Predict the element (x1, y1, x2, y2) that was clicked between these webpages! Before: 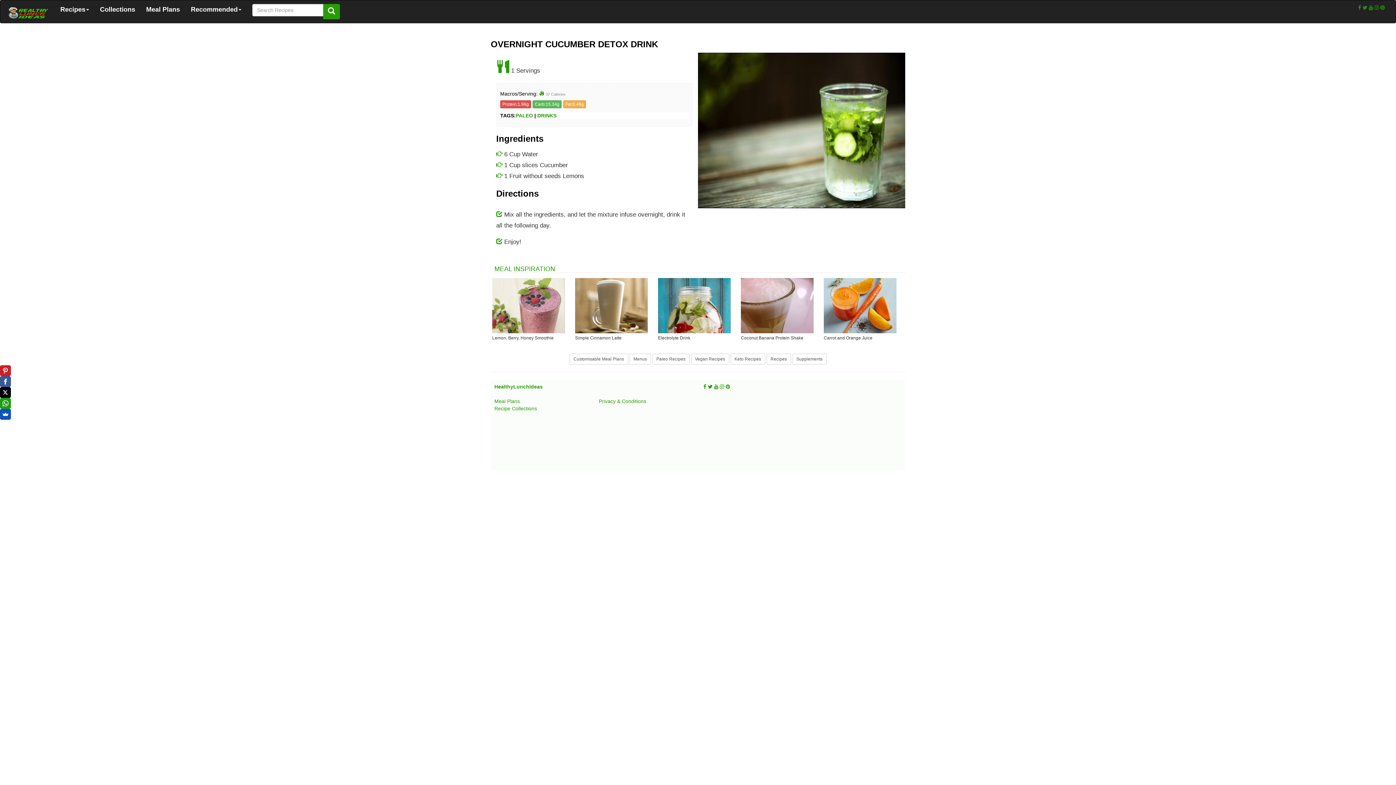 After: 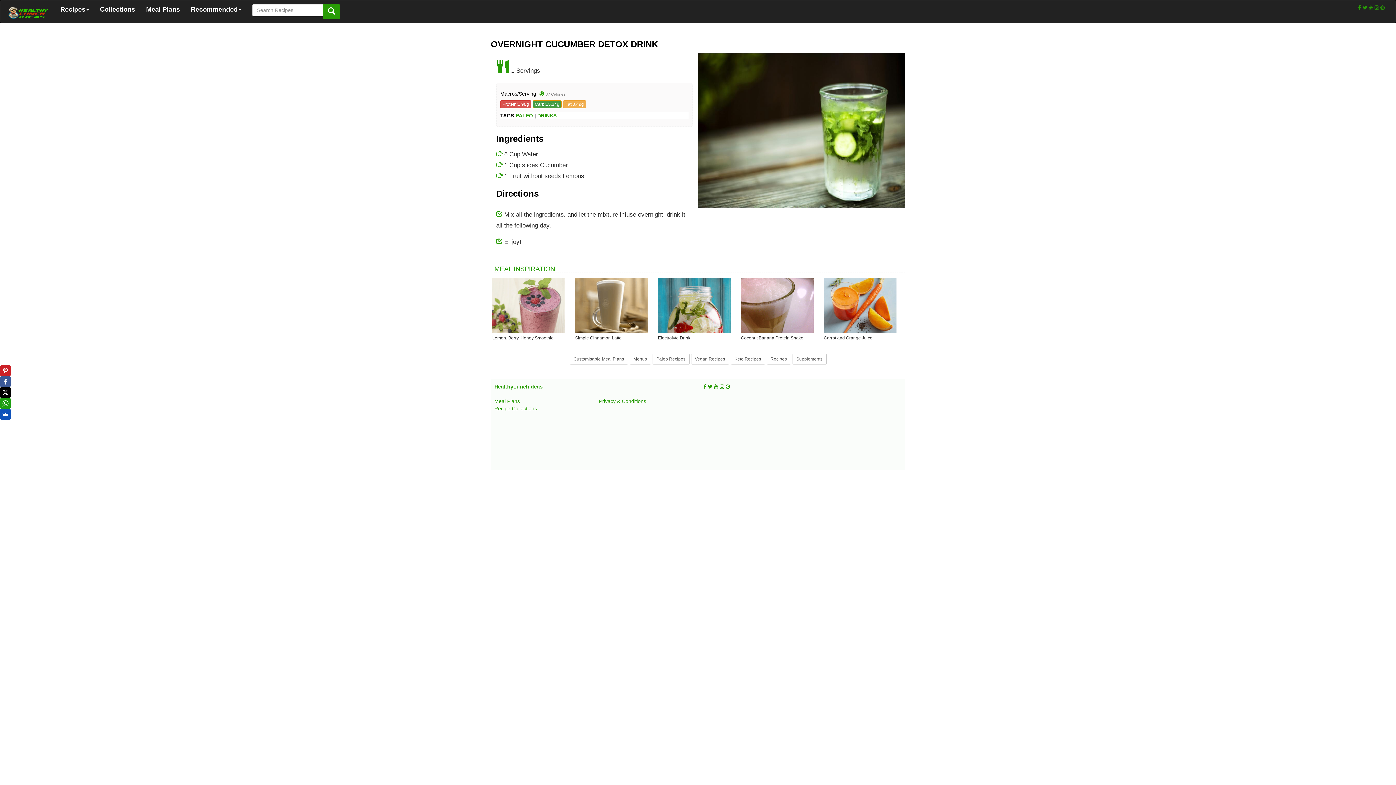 Action: label: Carb:15.34g bbox: (532, 100, 561, 108)